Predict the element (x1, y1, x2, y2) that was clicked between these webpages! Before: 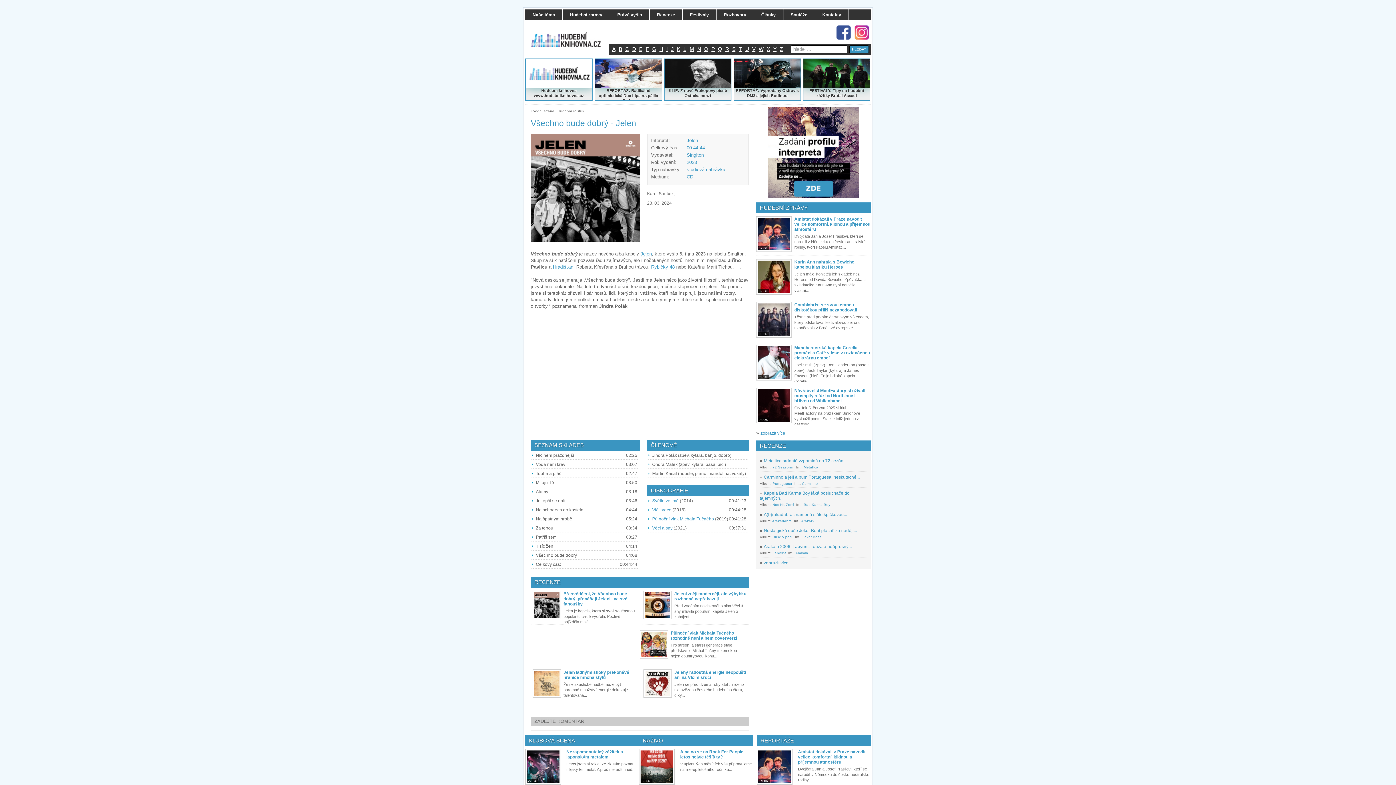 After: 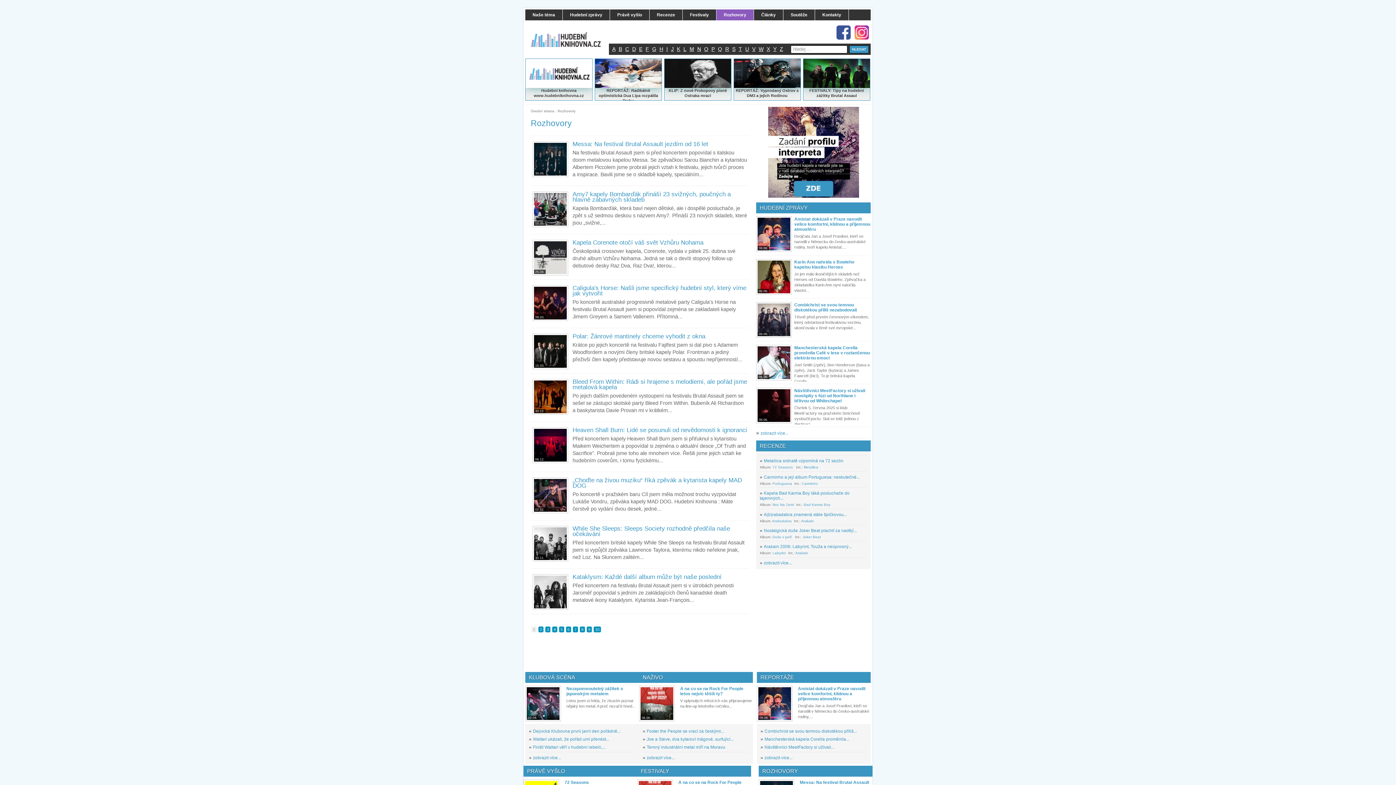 Action: label: Rozhovory bbox: (716, 9, 753, 20)